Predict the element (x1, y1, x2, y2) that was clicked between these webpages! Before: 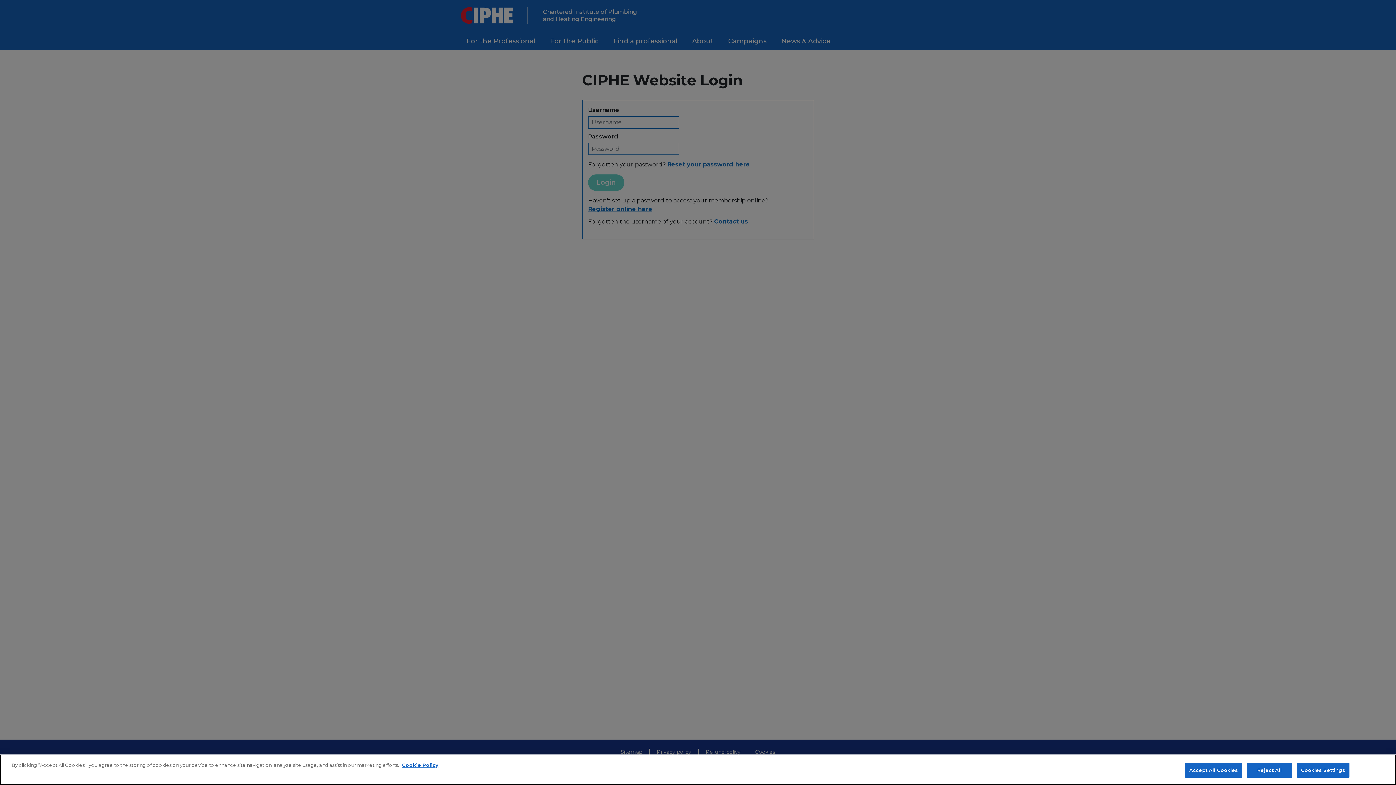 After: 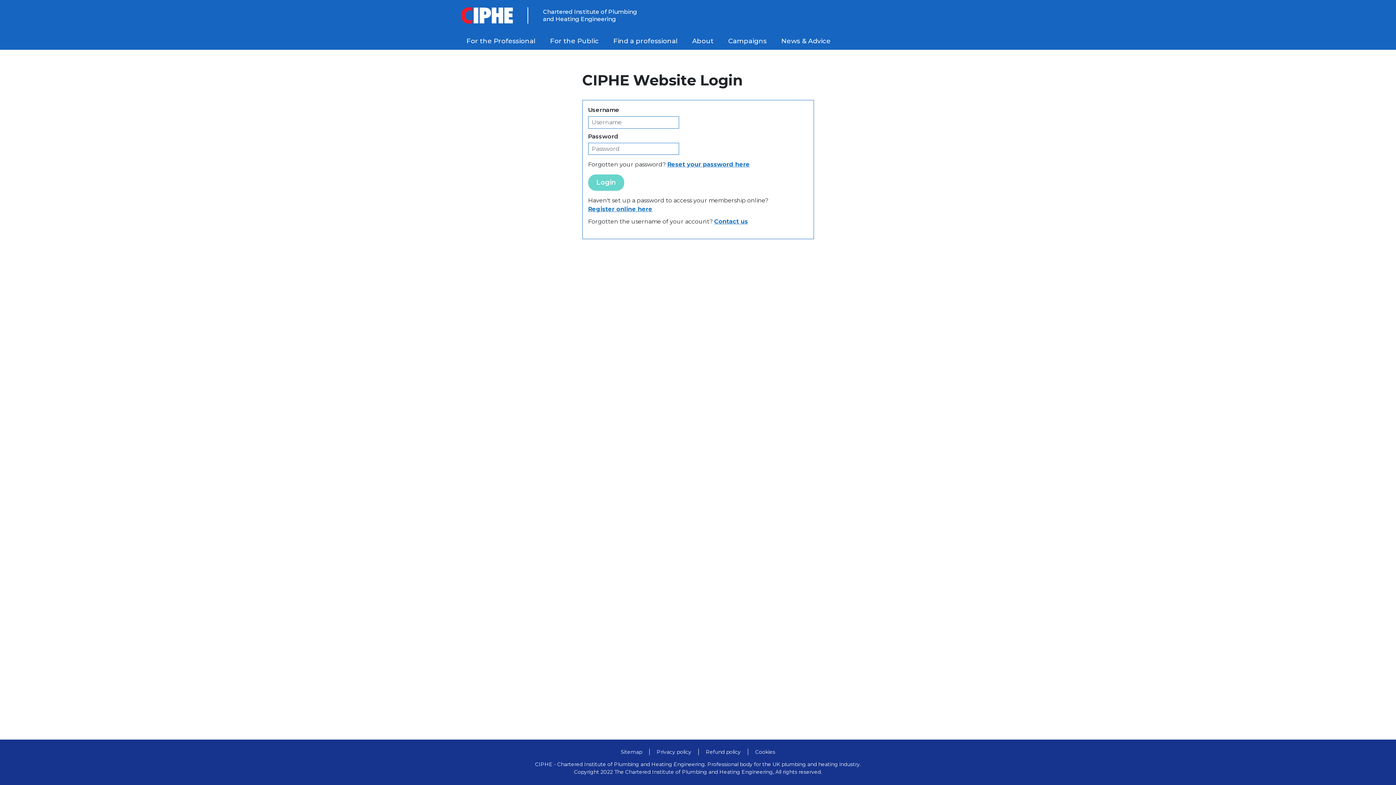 Action: label: Reject All bbox: (1247, 763, 1292, 778)